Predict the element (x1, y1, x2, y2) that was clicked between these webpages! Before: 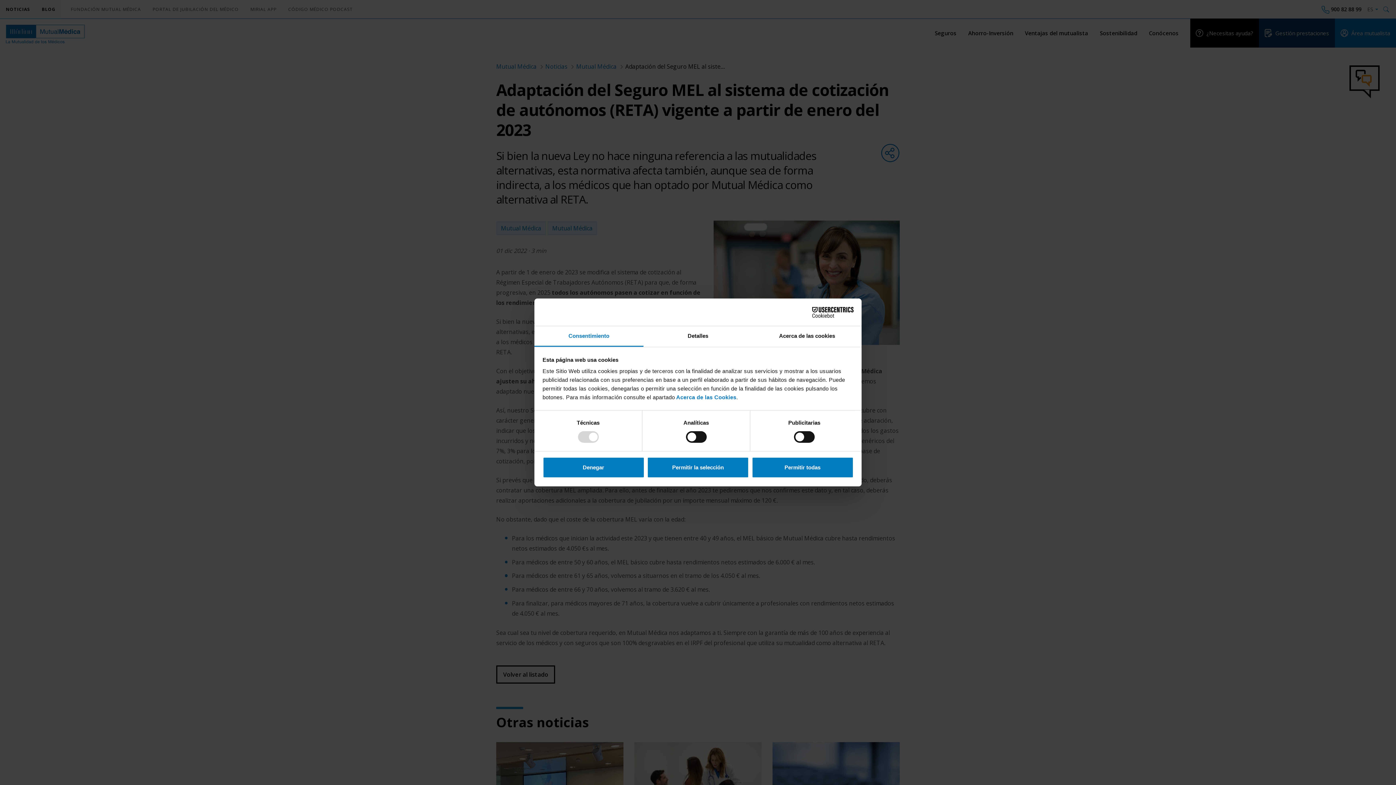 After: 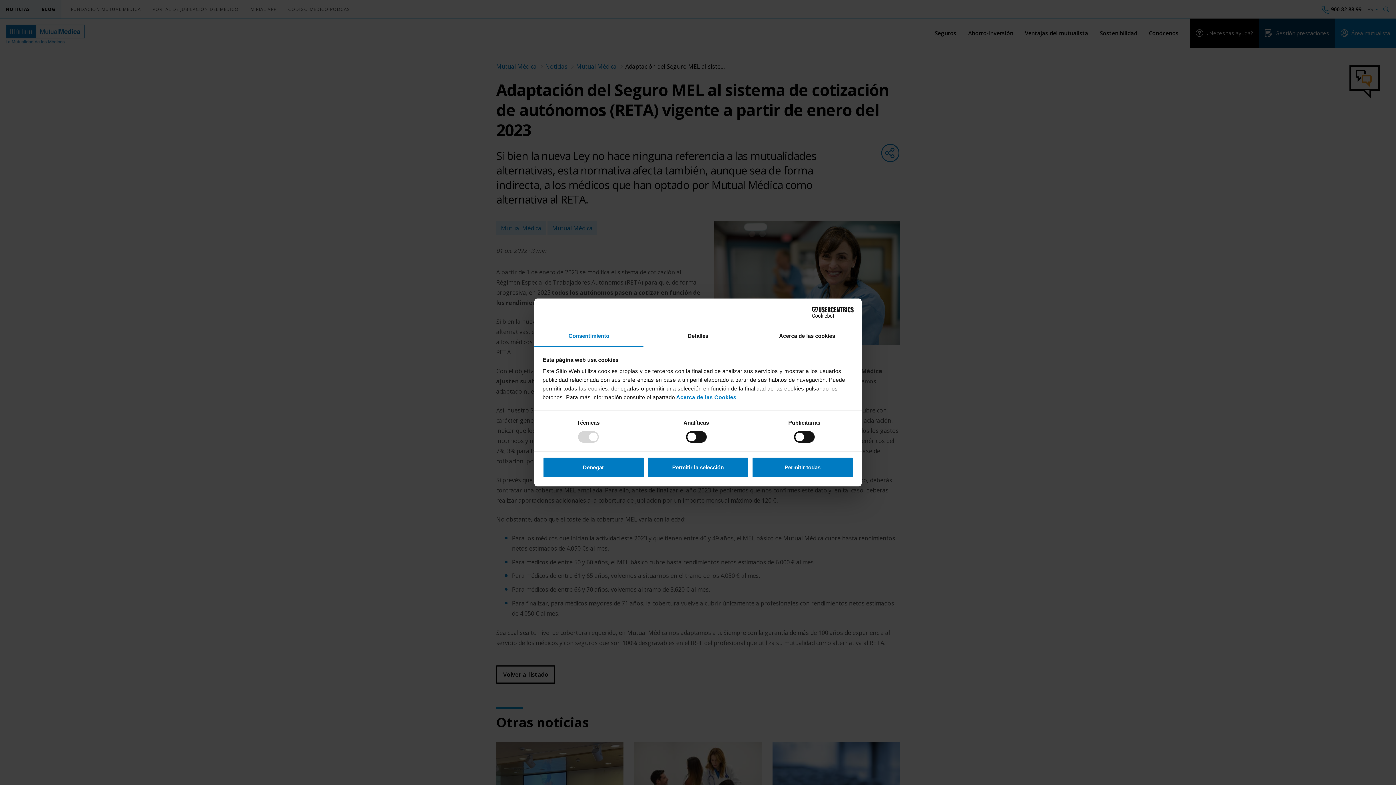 Action: label: Cookiebot - opens in a new window bbox: (790, 306, 853, 317)